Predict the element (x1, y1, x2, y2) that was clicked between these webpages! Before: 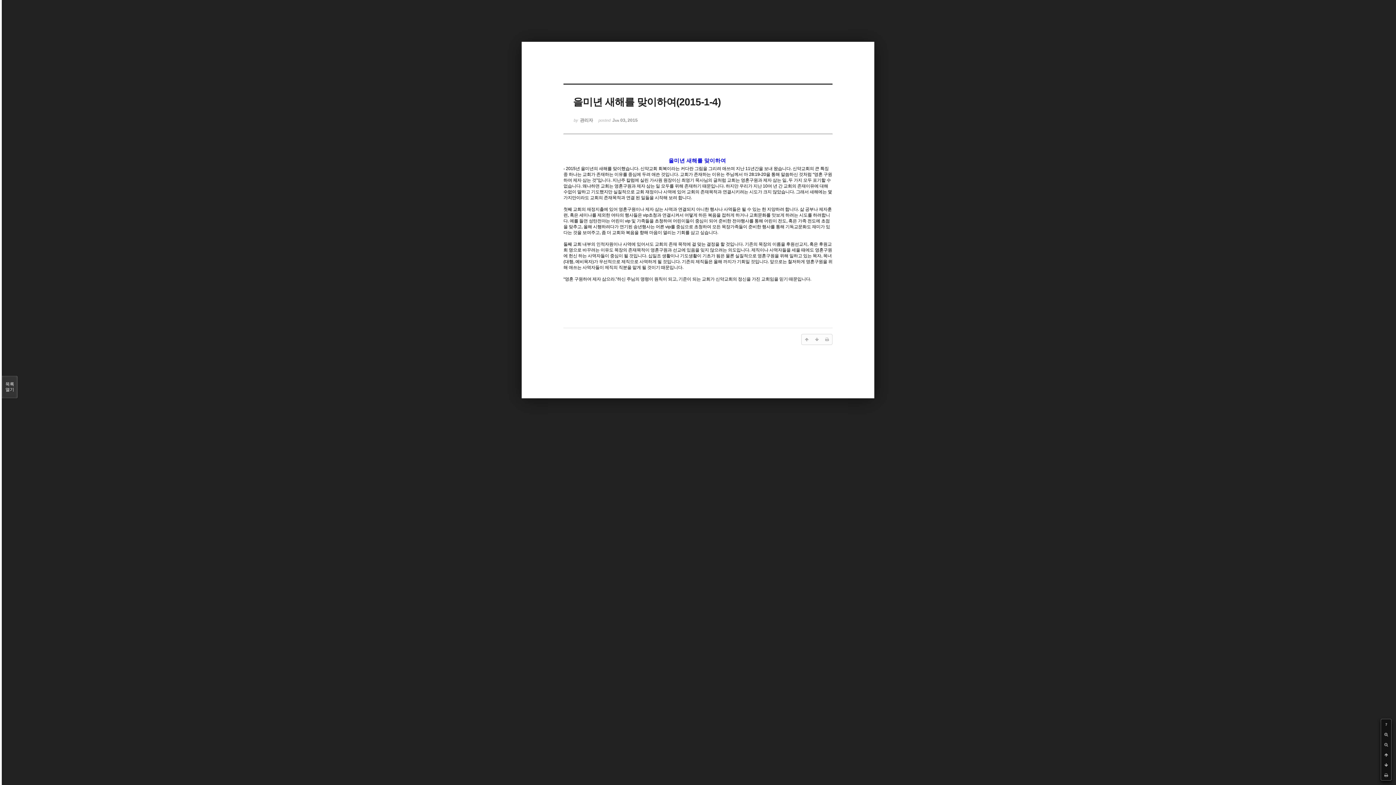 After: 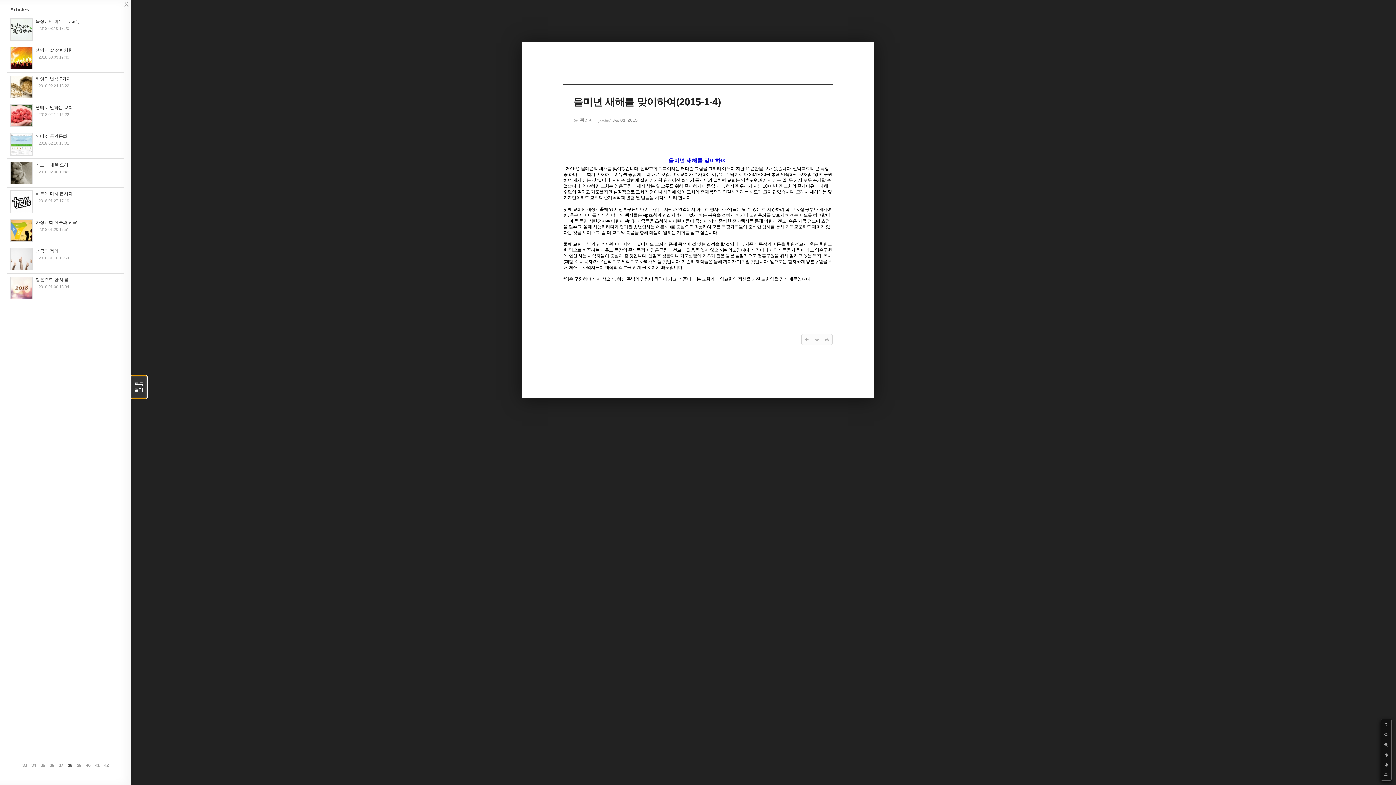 Action: bbox: (1, 376, 17, 398) label: 목록

열기